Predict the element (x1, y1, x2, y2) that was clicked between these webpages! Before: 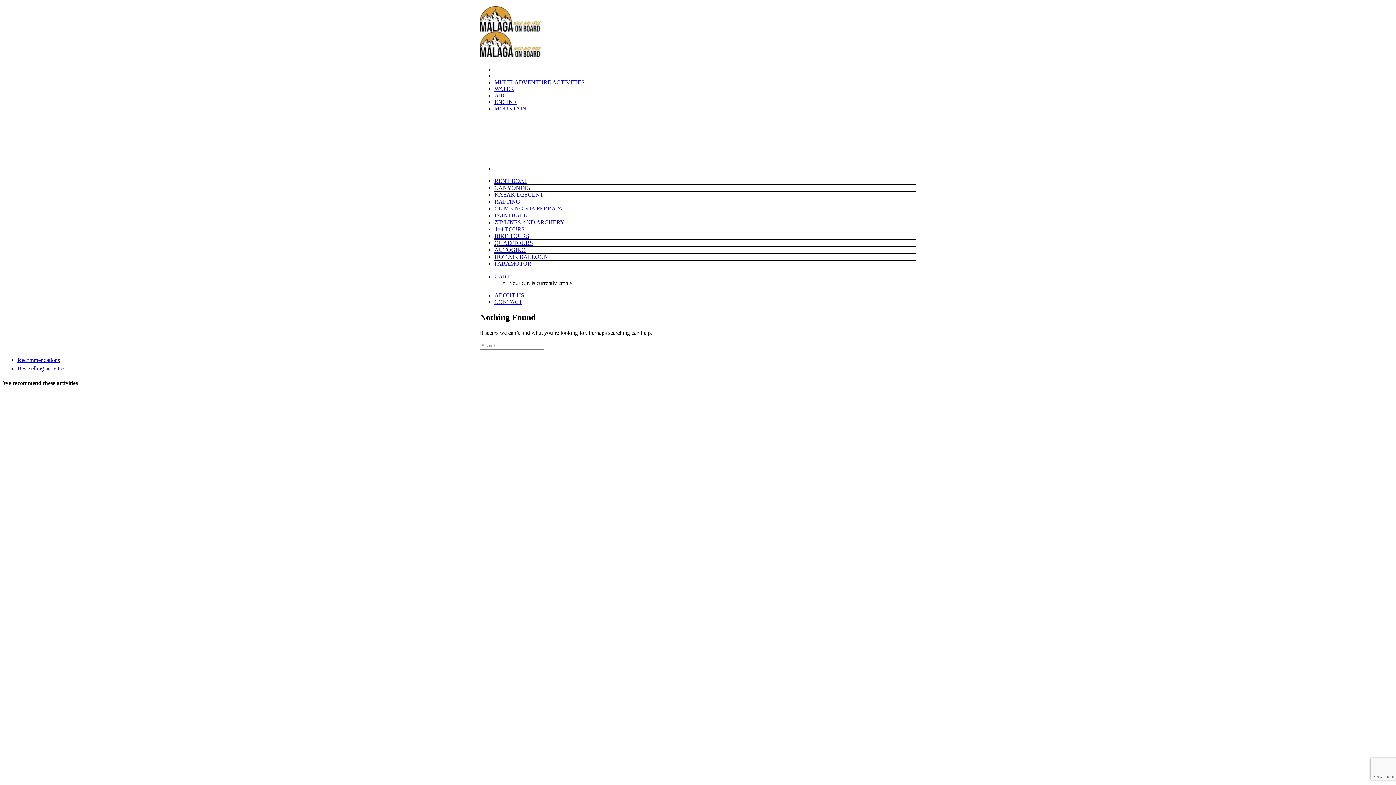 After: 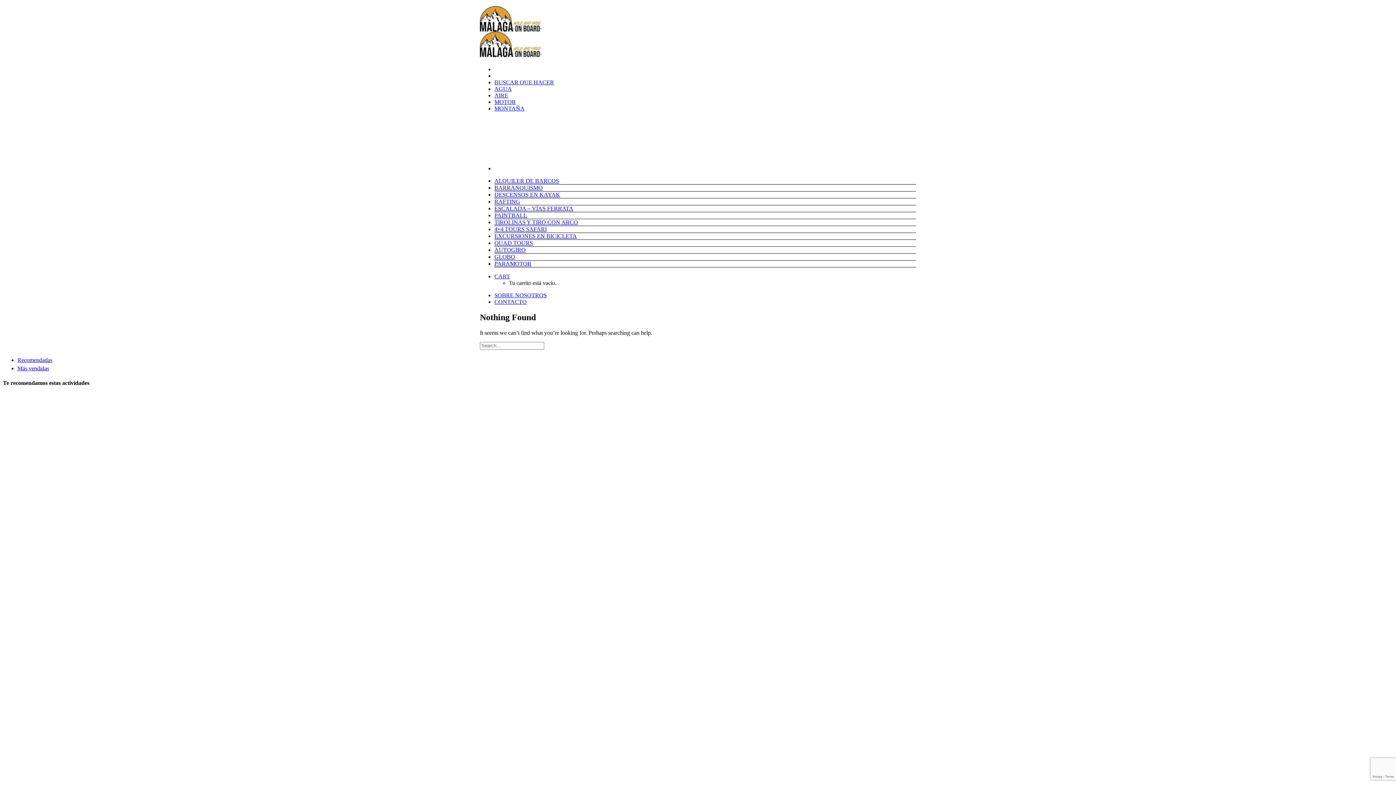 Action: bbox: (494, 72, 502, 78)